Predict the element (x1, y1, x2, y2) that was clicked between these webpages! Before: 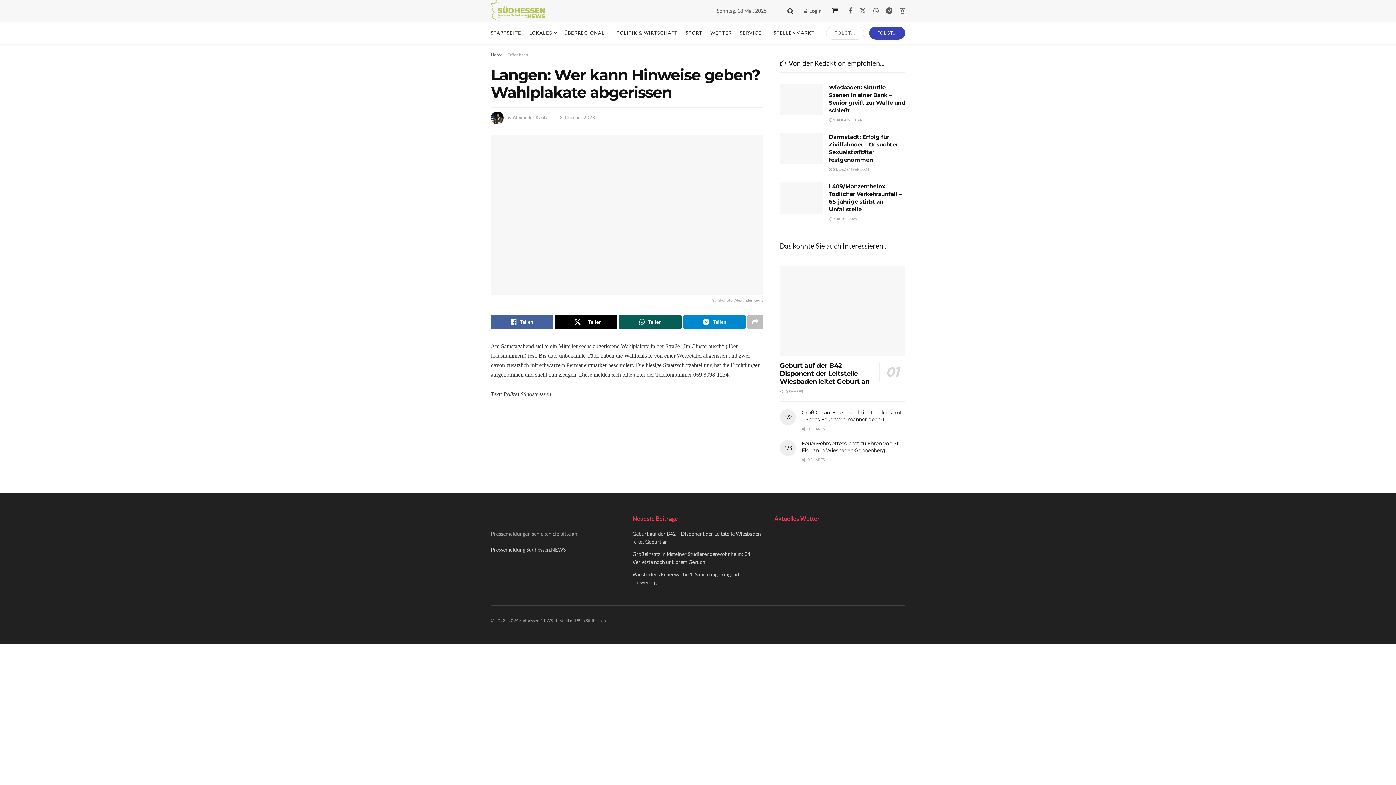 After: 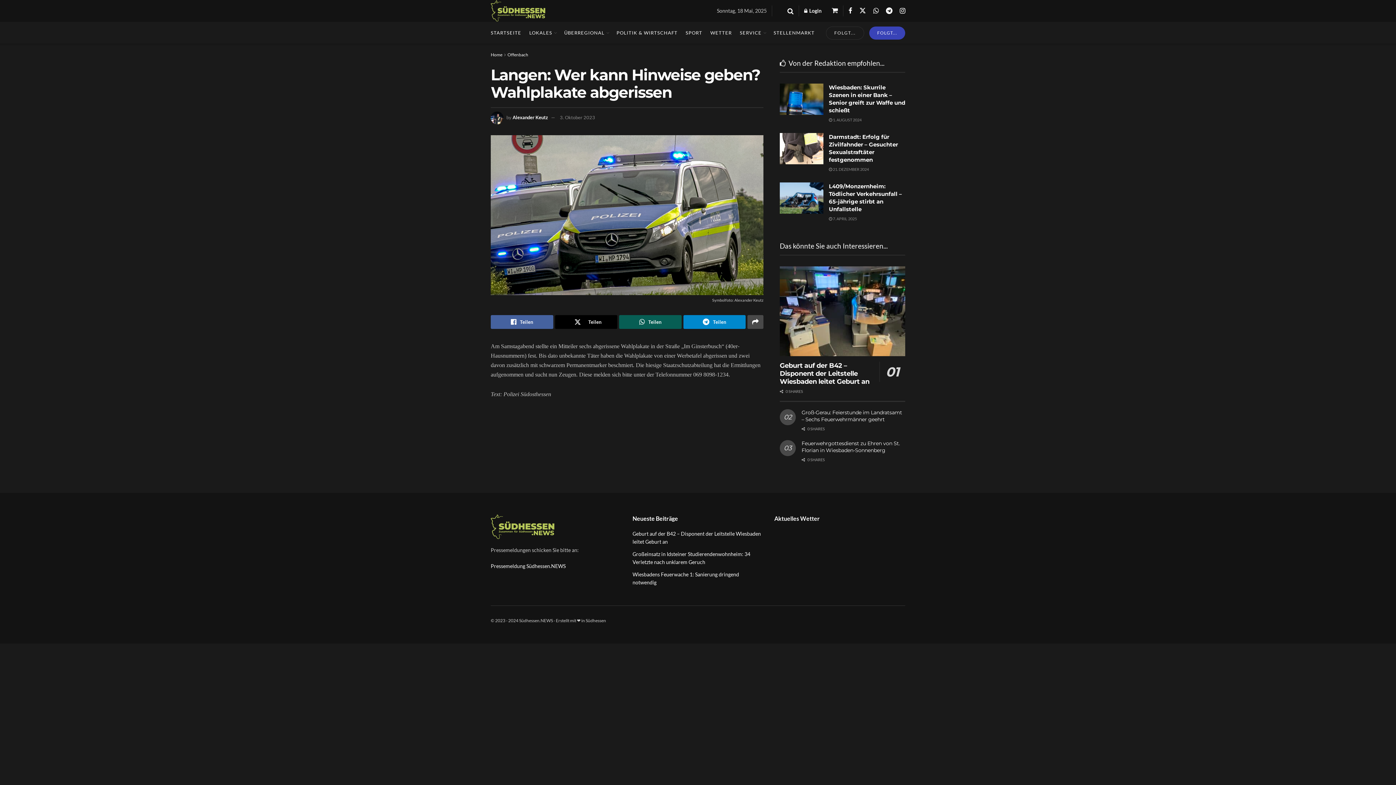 Action: bbox: (804, 1, 821, 20) label: Login popup button